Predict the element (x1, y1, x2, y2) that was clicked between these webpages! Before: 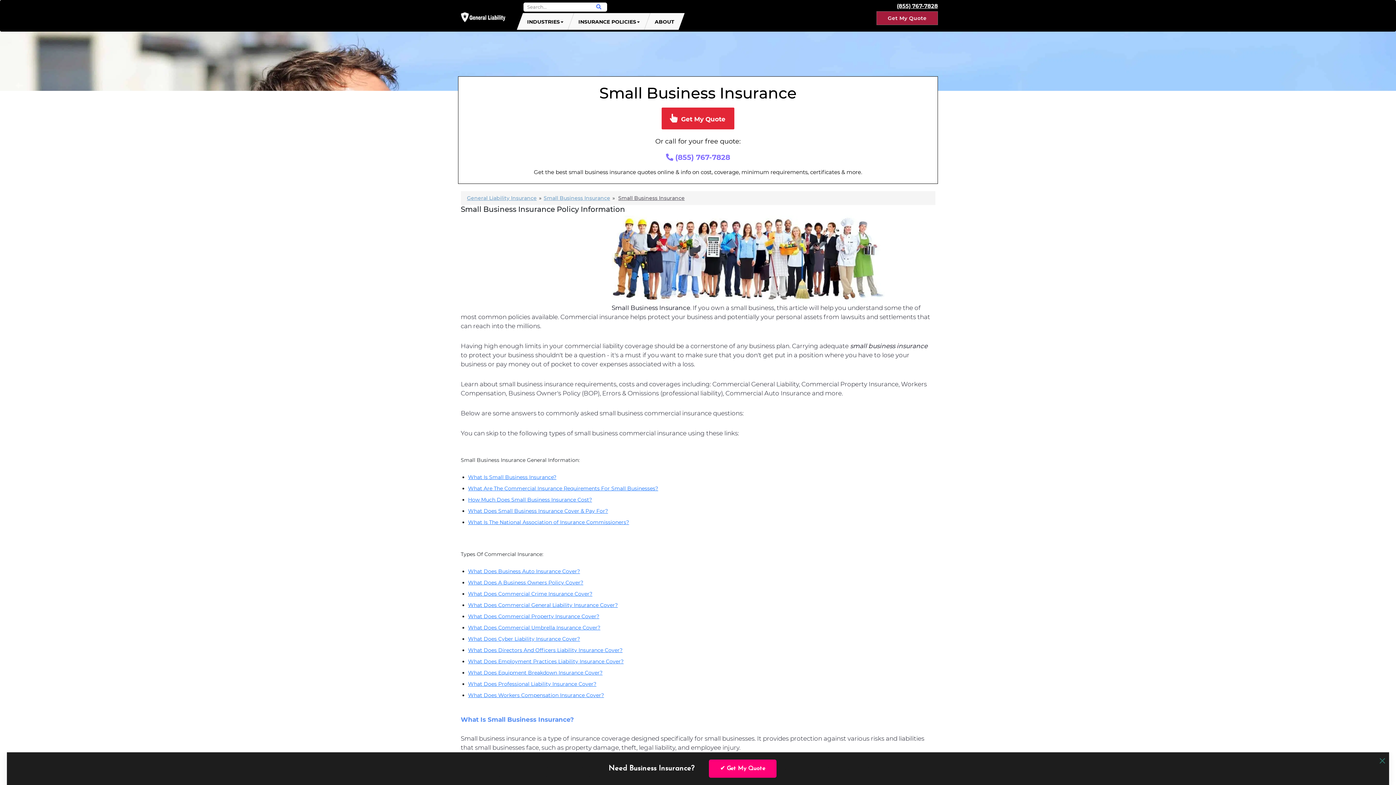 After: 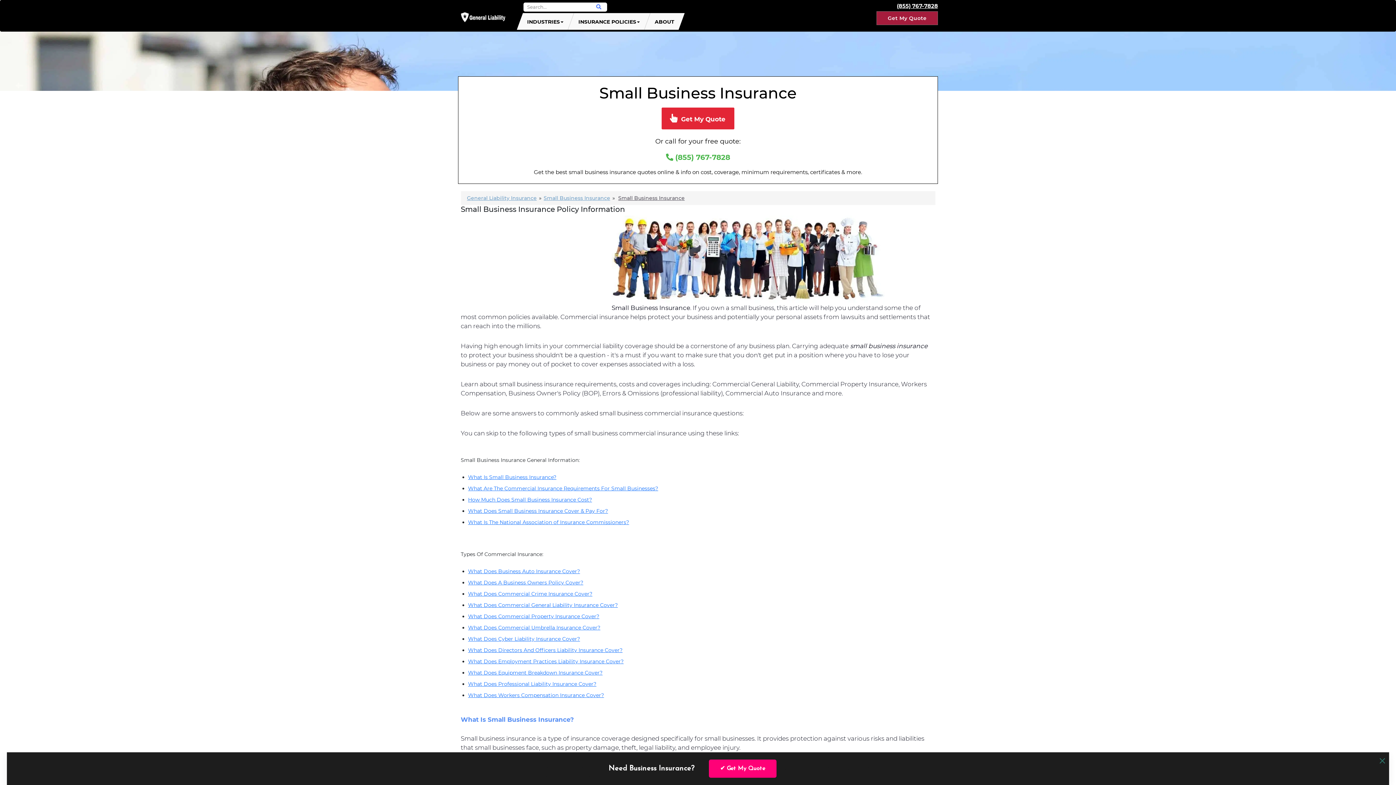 Action: label:  (855) 767-7828 bbox: (666, 153, 730, 161)